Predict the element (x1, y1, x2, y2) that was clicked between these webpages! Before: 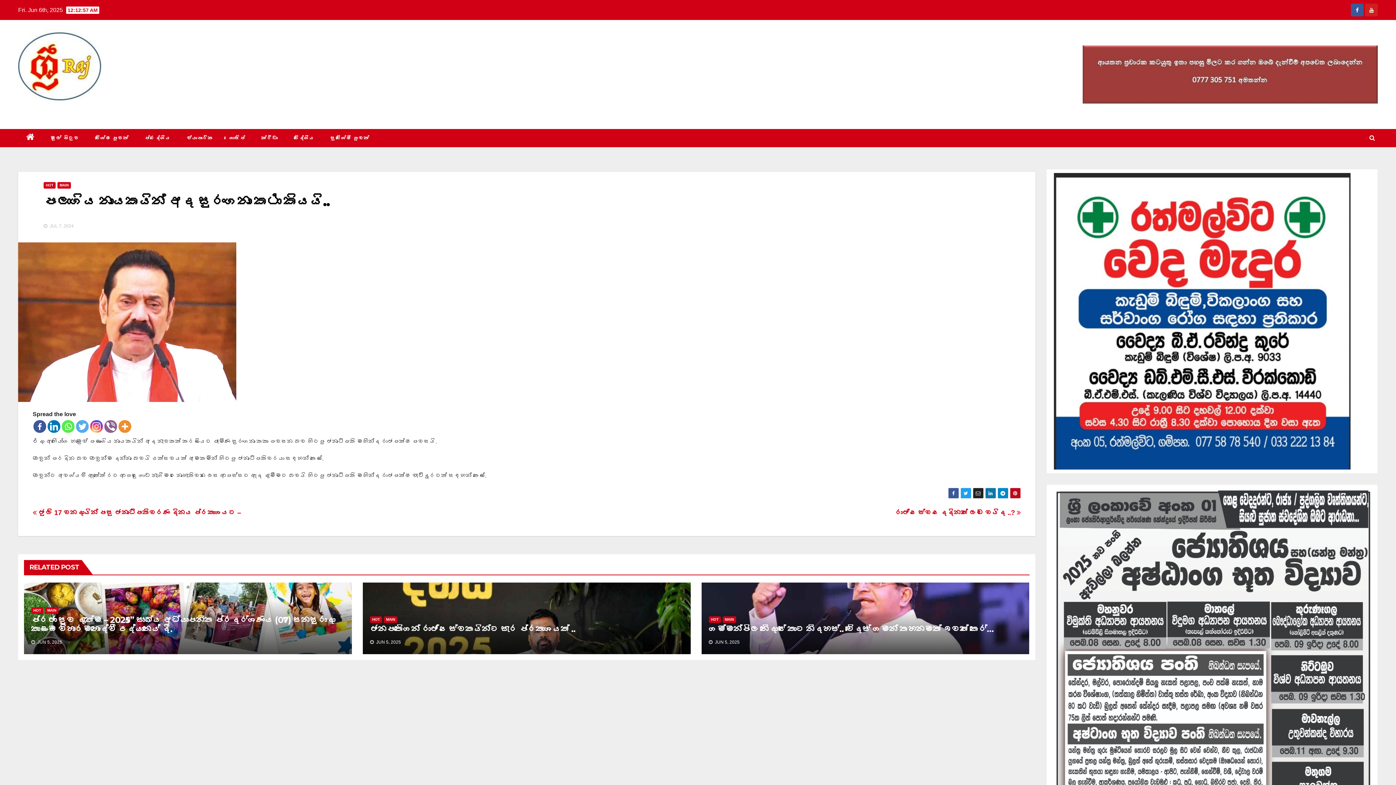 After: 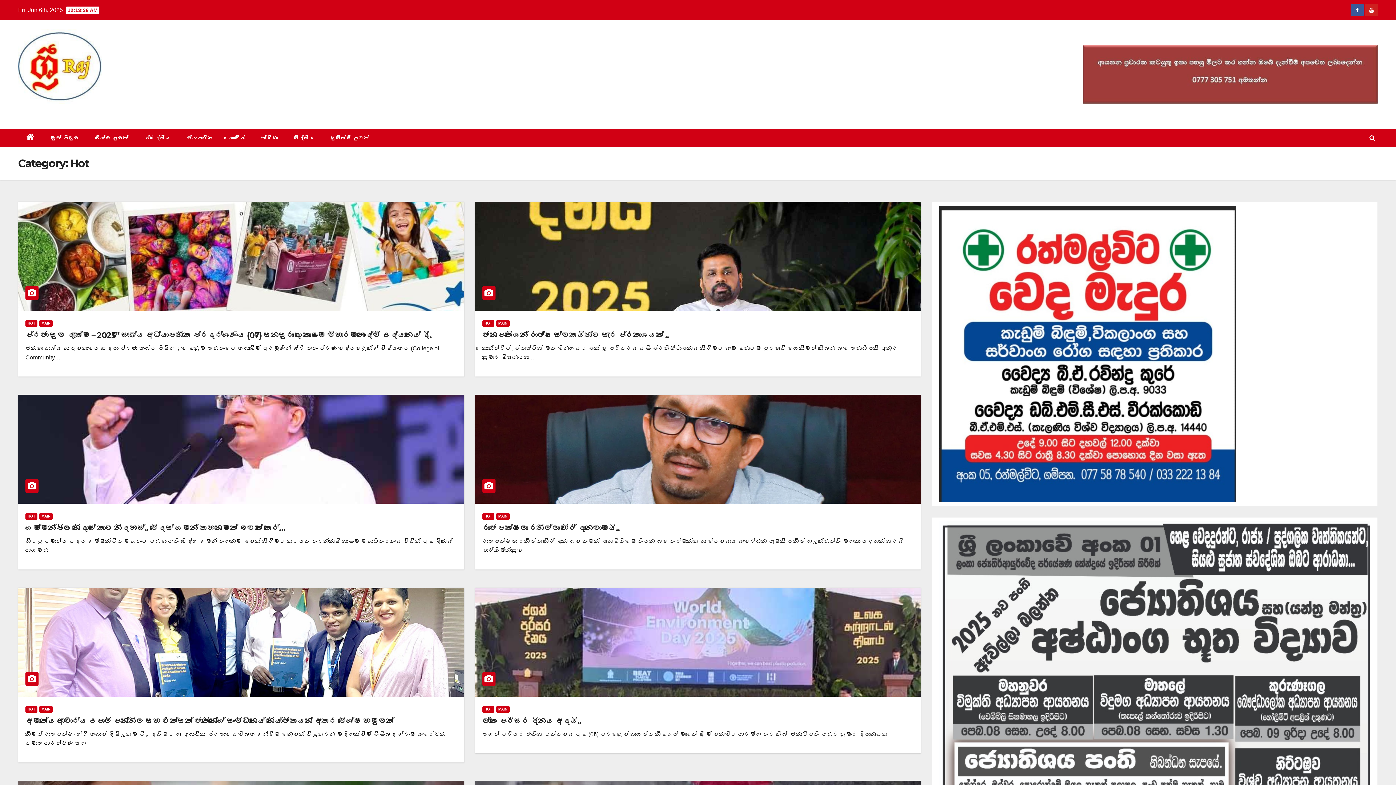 Action: label: HOT bbox: (31, 607, 43, 614)